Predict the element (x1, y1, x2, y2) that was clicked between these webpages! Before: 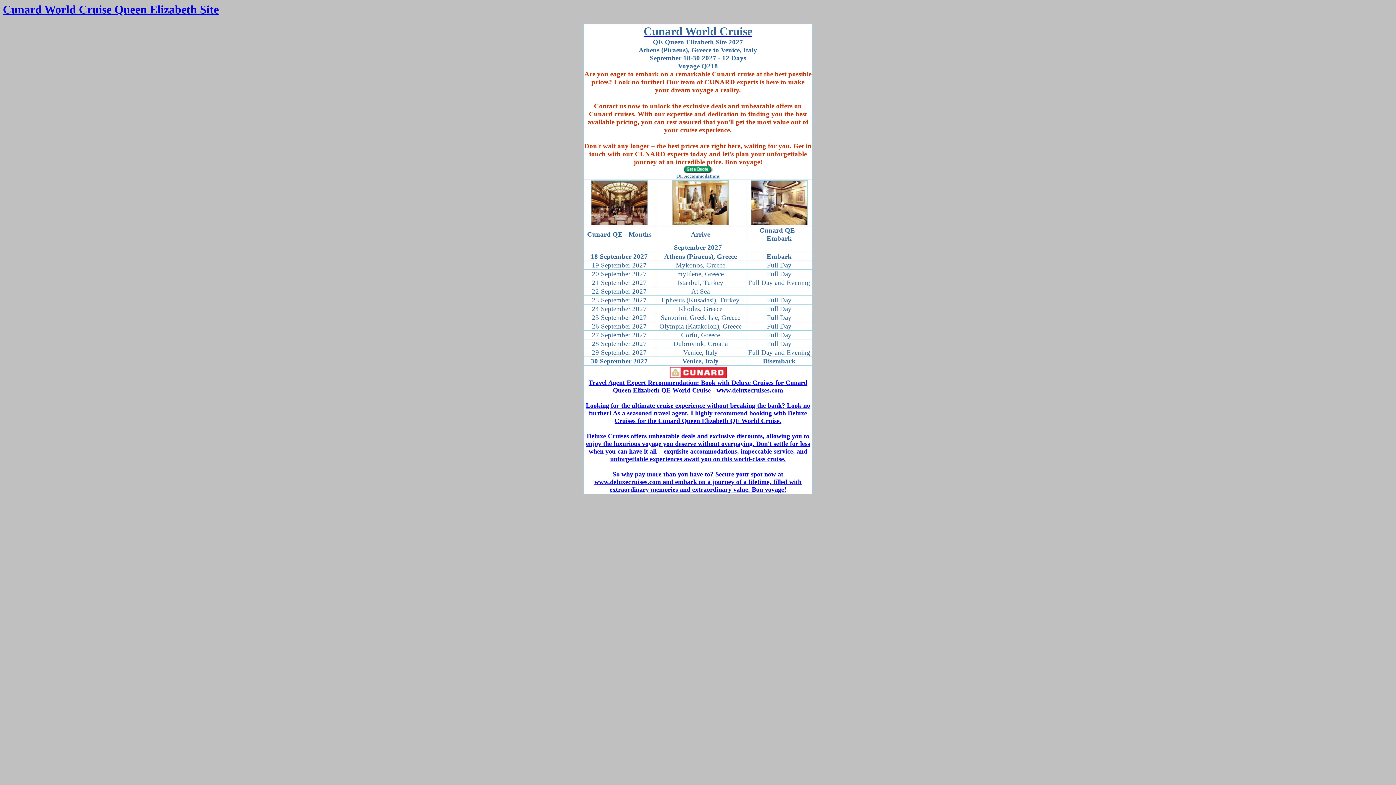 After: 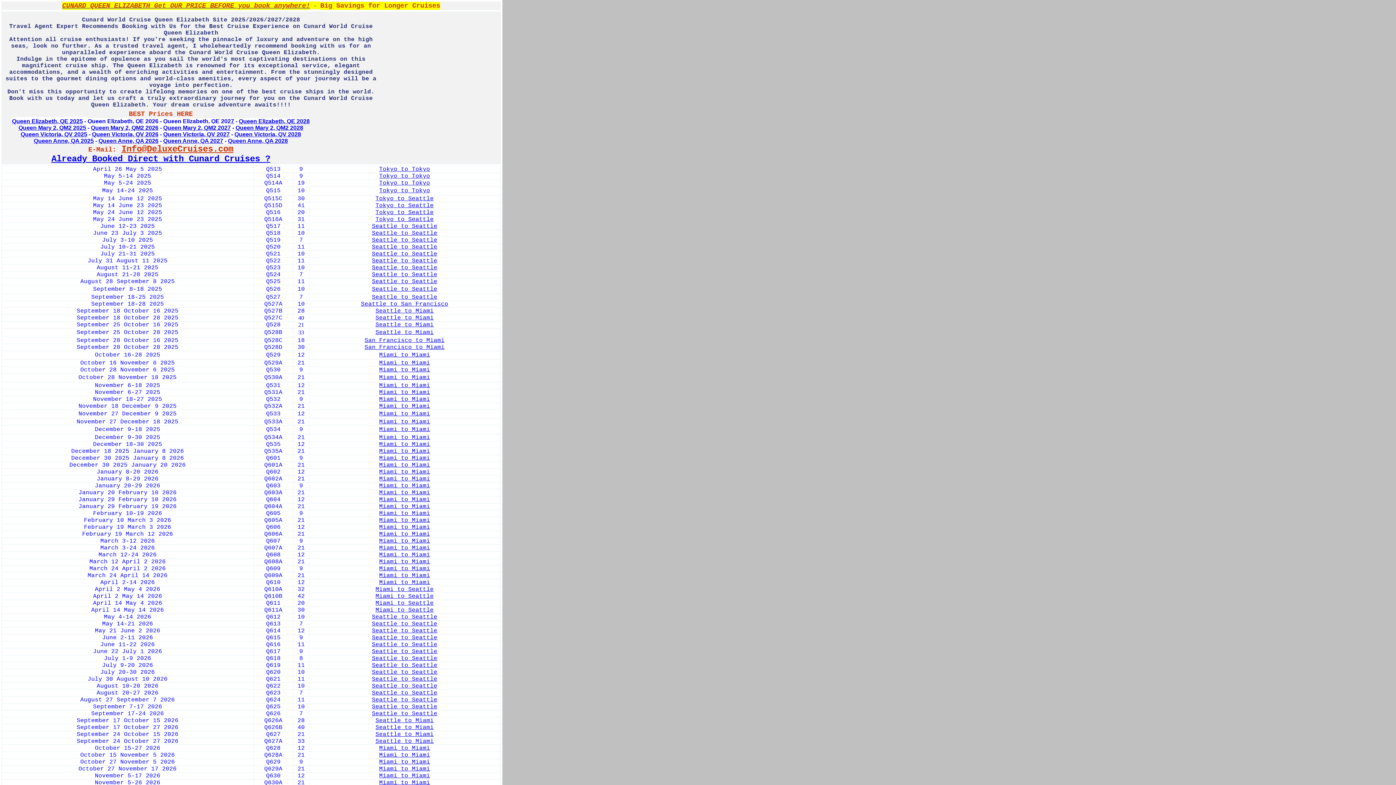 Action: label: QE Queen Elizabeth Site 2027 bbox: (653, 38, 743, 45)